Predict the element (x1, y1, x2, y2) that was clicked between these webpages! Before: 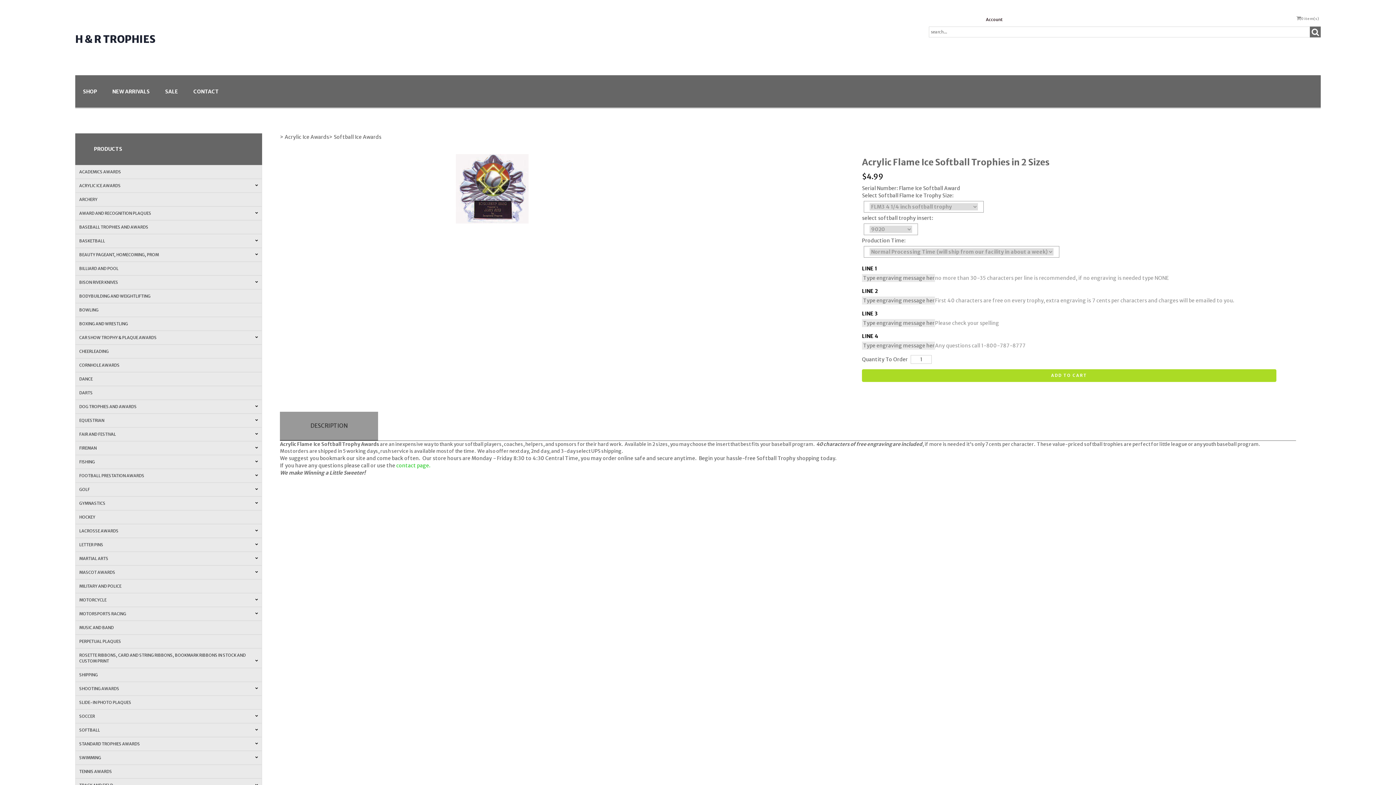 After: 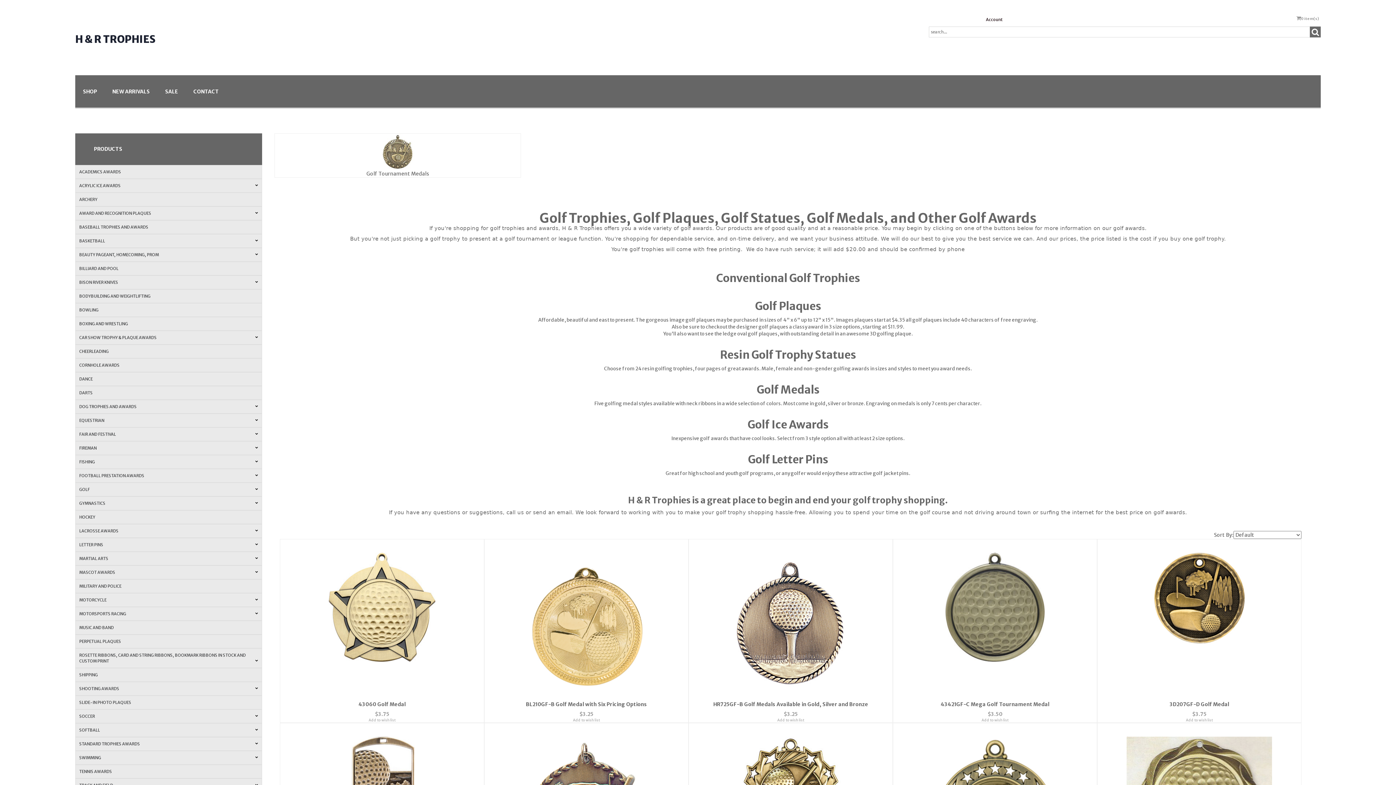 Action: bbox: (75, 482, 262, 496) label: GOLF